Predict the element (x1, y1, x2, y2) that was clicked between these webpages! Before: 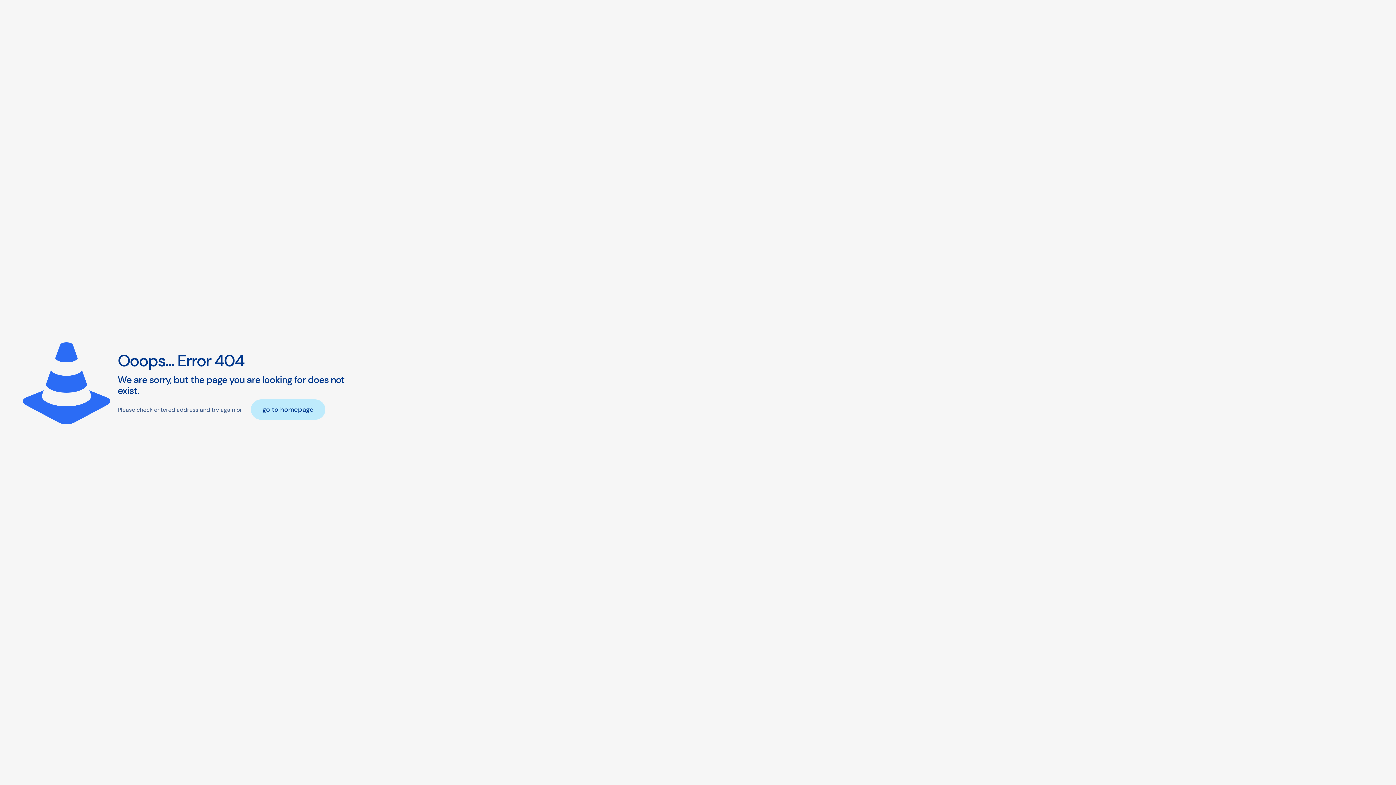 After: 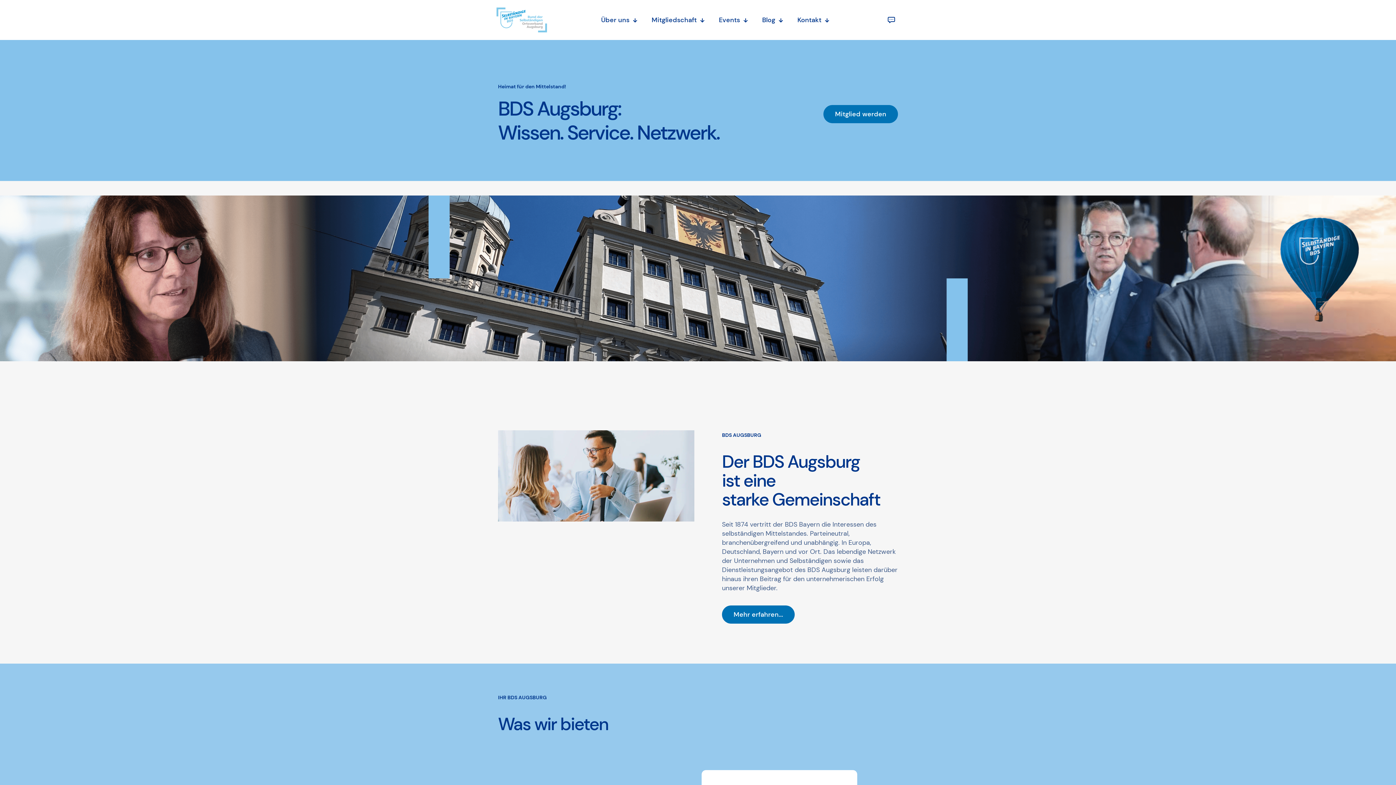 Action: label: go to homepage bbox: (250, 399, 325, 420)